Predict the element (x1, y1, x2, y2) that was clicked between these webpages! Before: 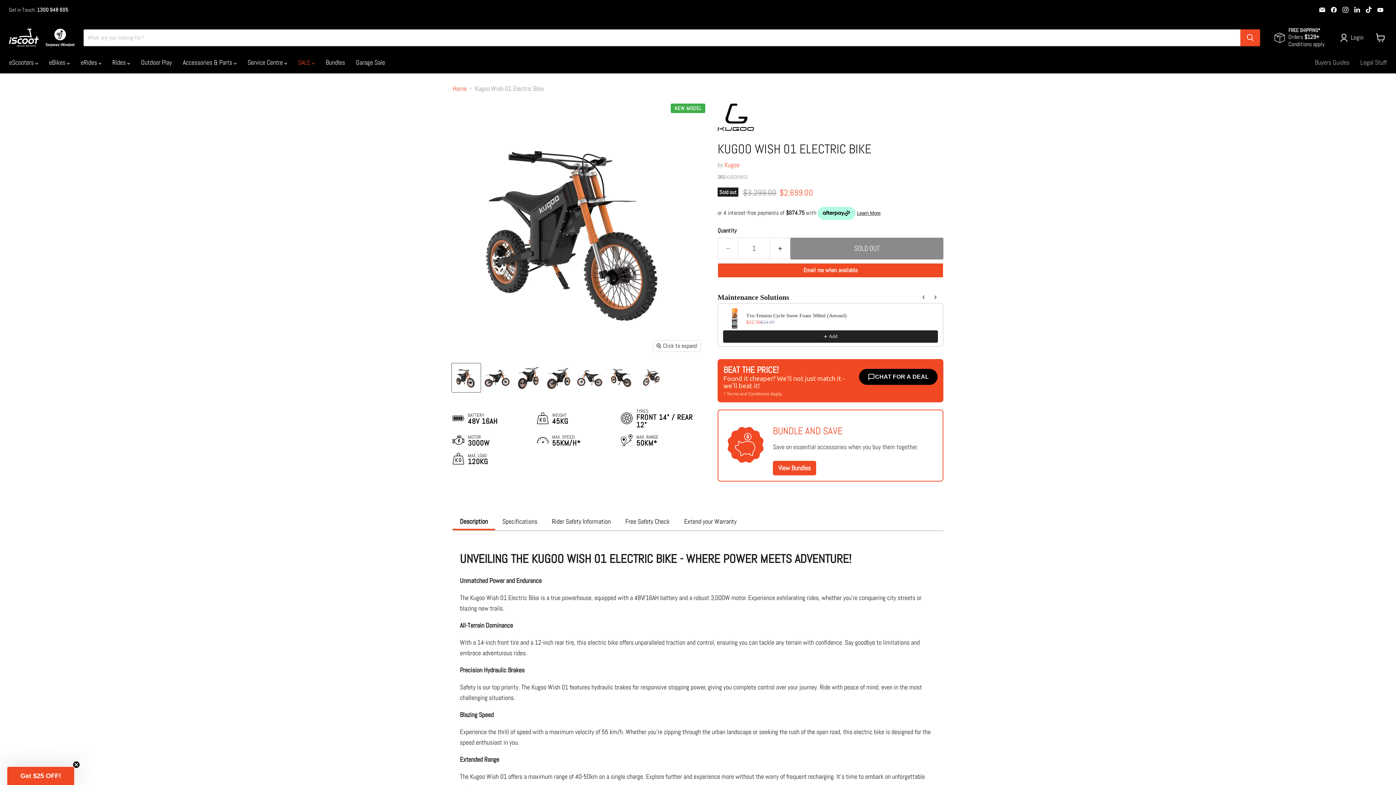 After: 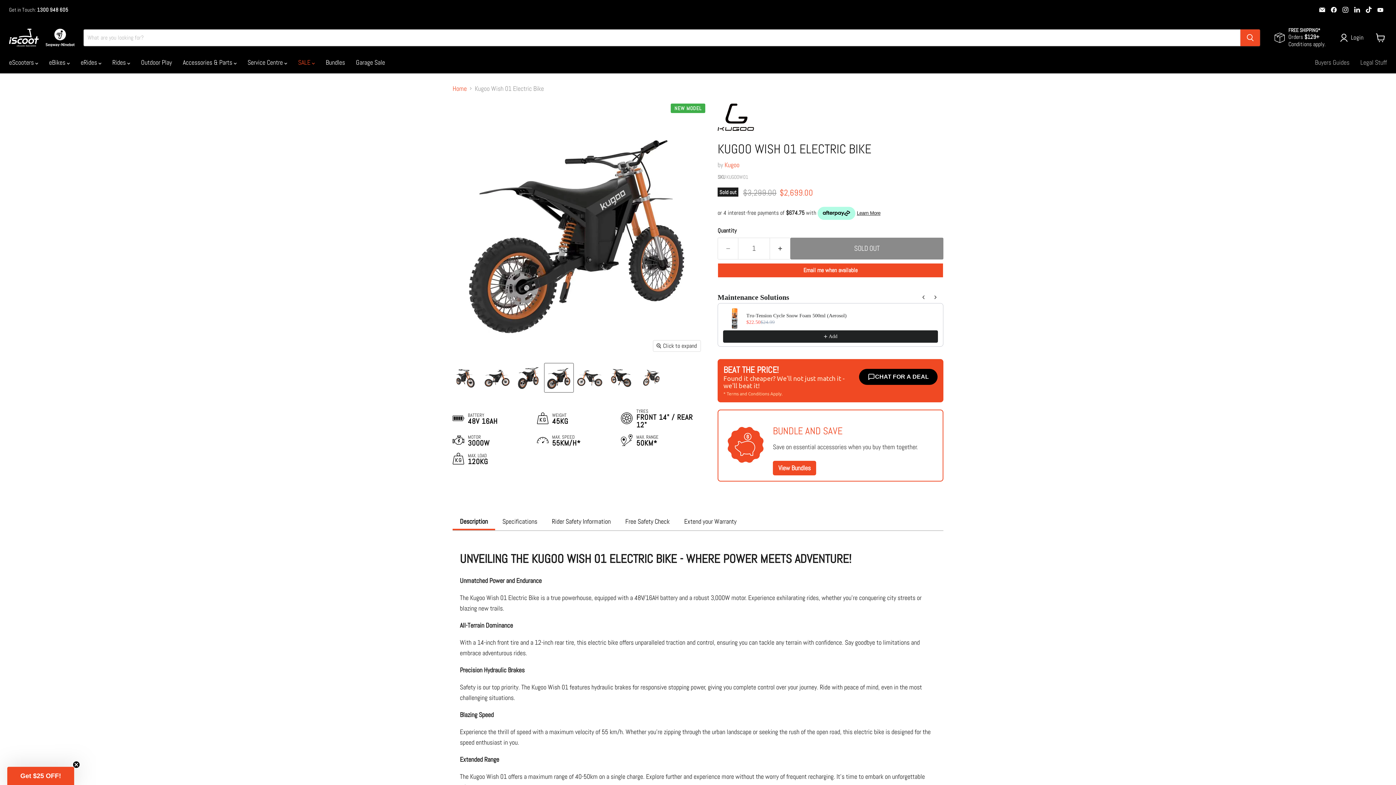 Action: label: Kugoo Wish 01 Electric Bike thumbnail bbox: (544, 363, 573, 392)